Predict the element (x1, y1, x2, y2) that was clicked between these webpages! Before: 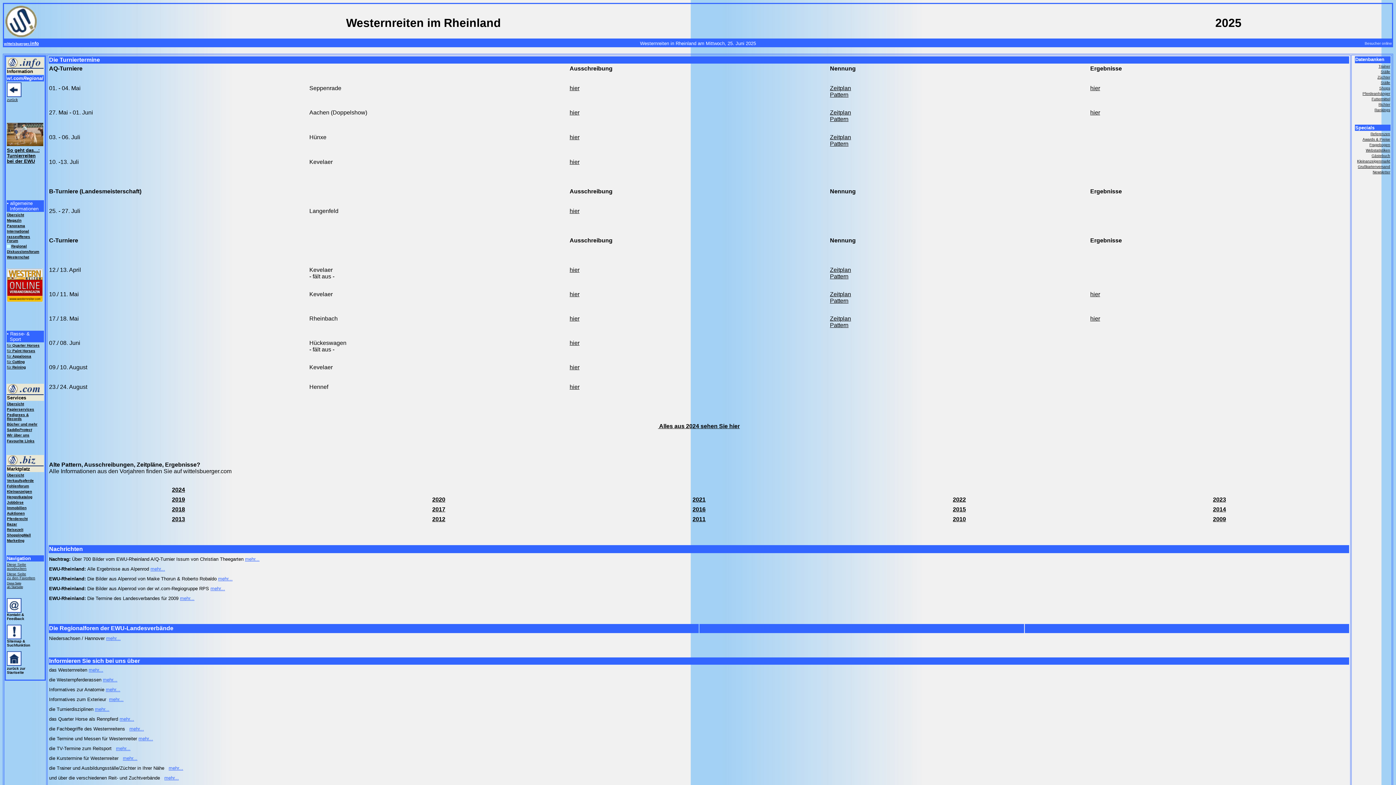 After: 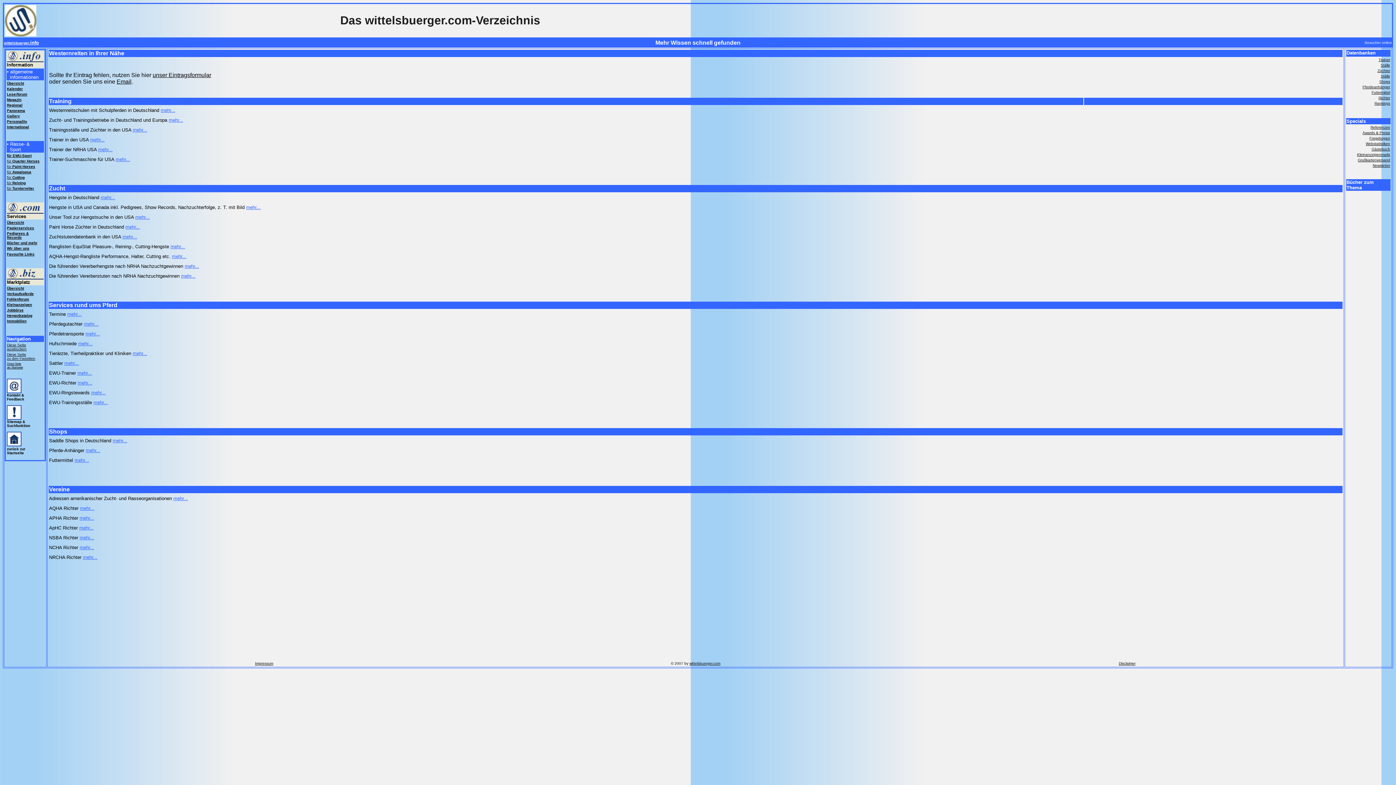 Action: bbox: (1377, 75, 1390, 79) label: Züchter